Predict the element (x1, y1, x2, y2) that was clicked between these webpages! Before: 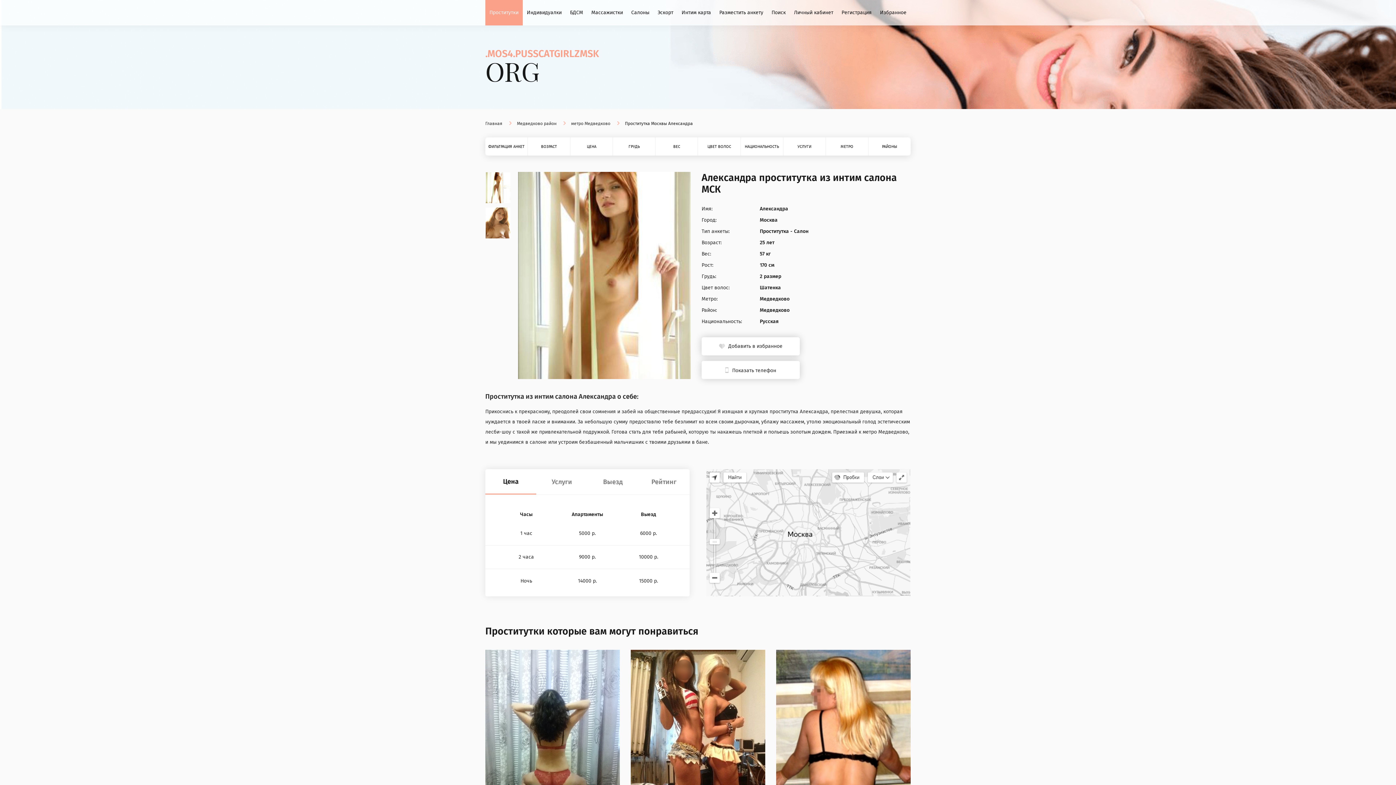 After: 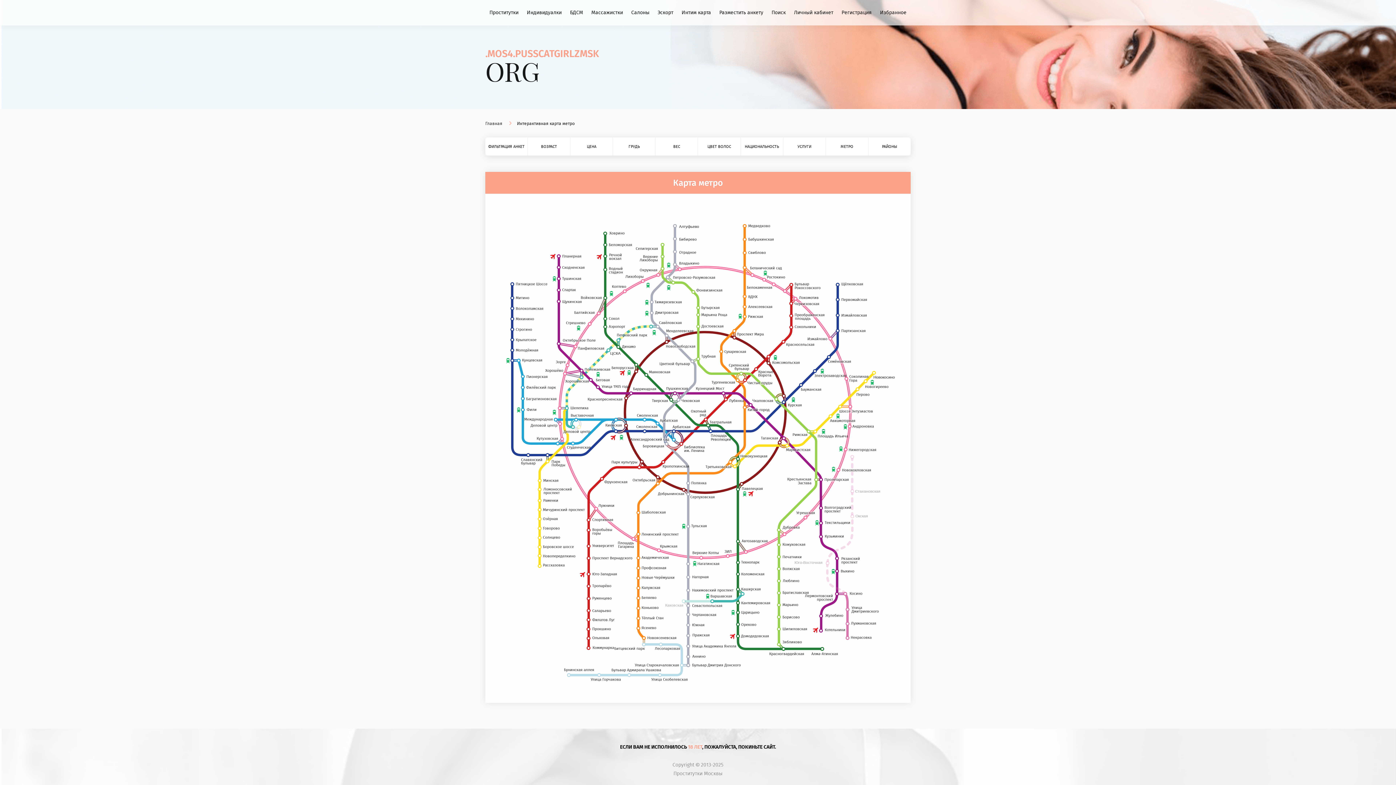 Action: label: МЕТРО bbox: (840, 144, 853, 148)